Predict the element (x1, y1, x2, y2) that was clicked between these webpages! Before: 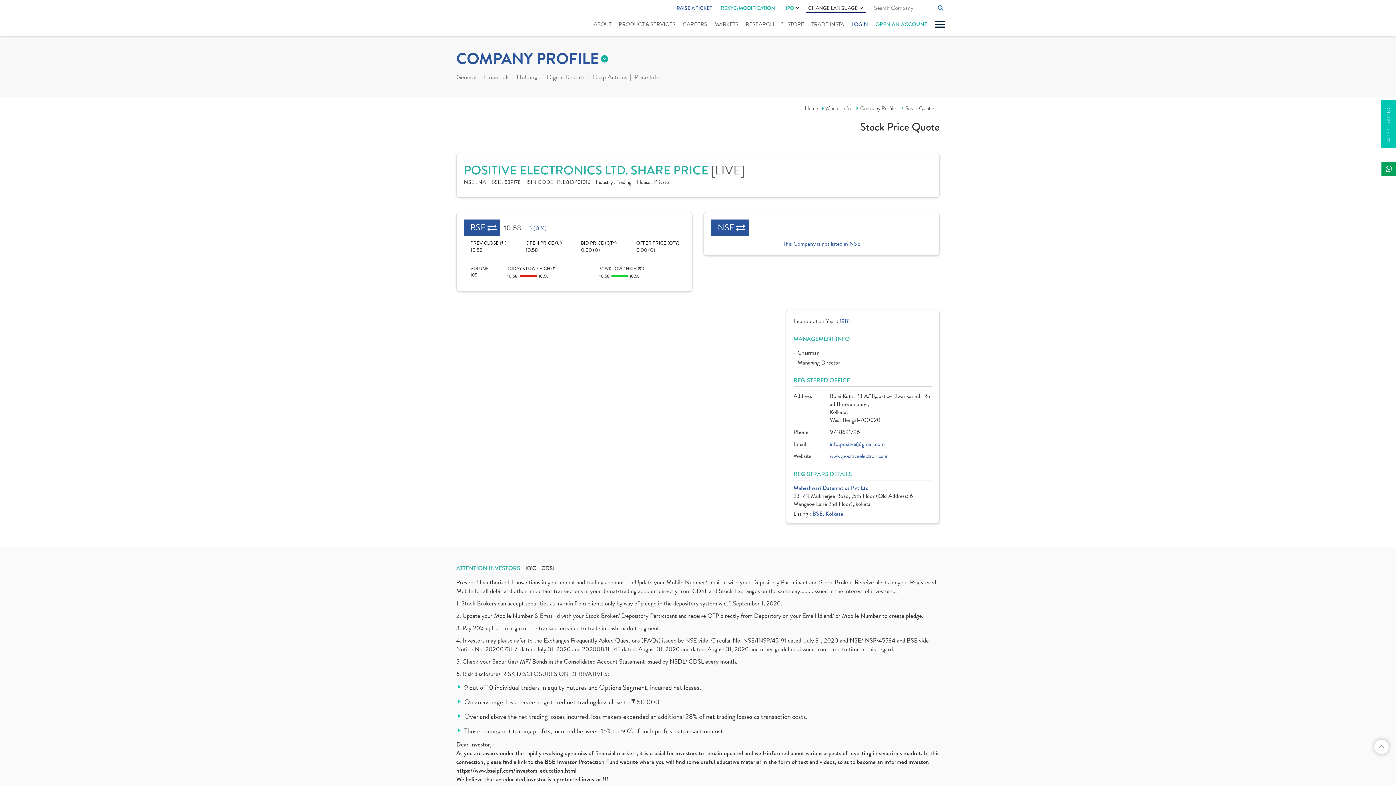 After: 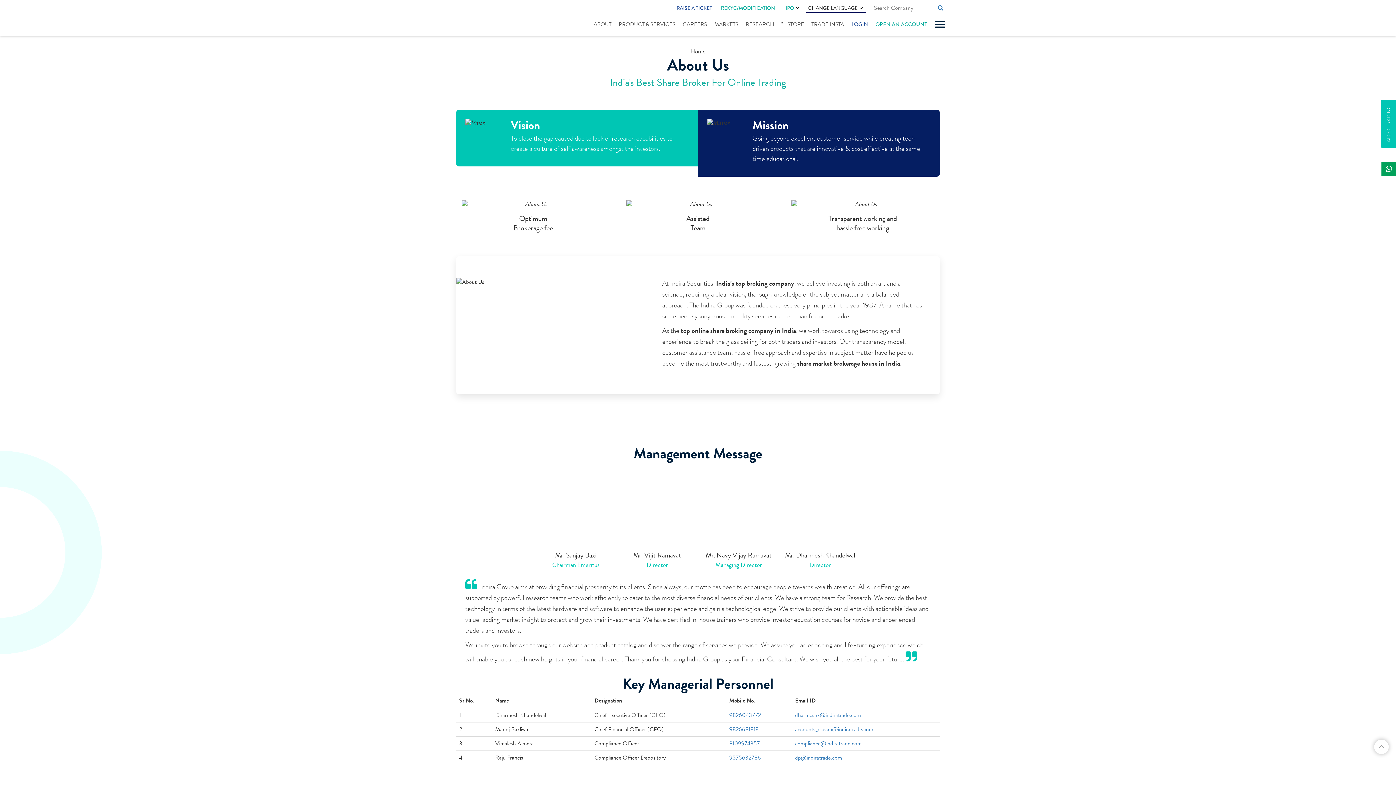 Action: label: ABOUT bbox: (593, 18, 612, 29)